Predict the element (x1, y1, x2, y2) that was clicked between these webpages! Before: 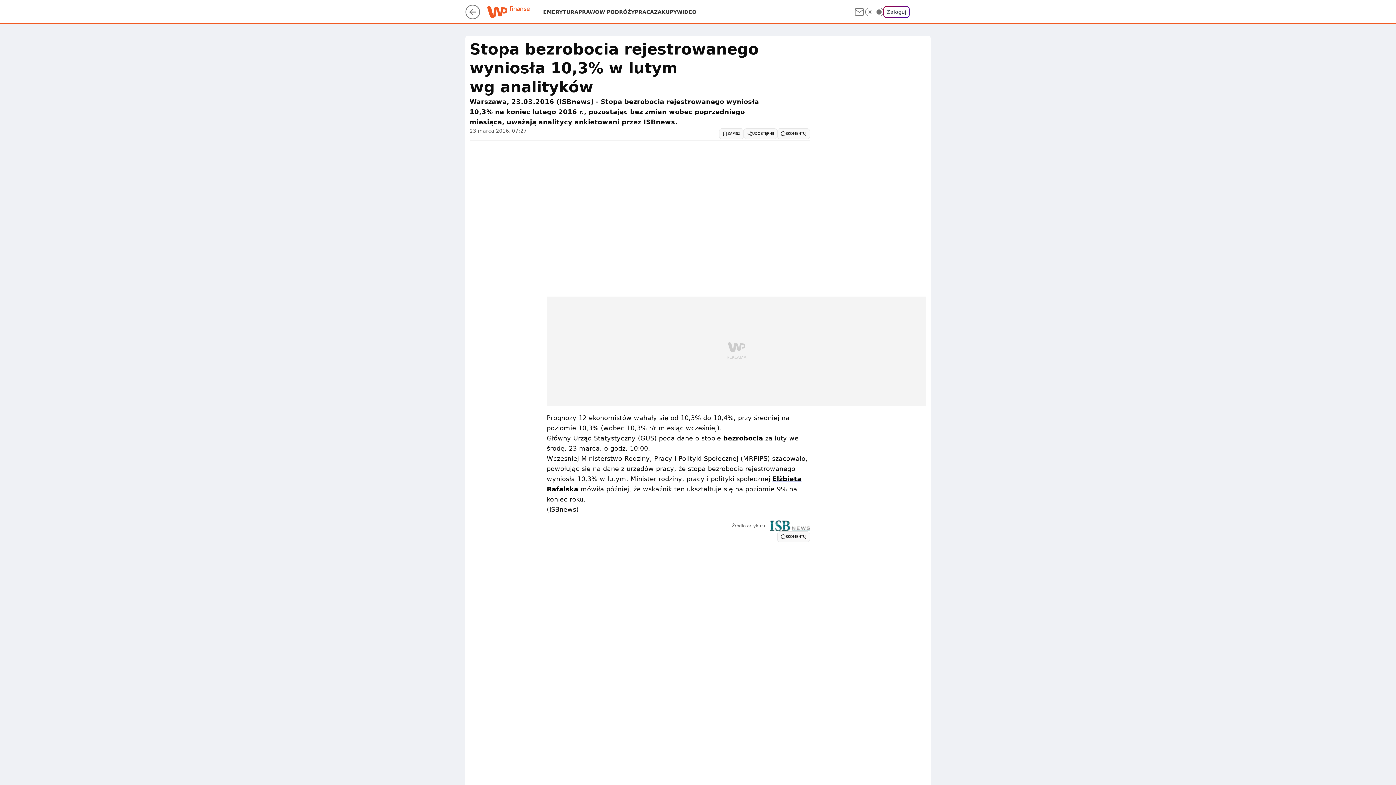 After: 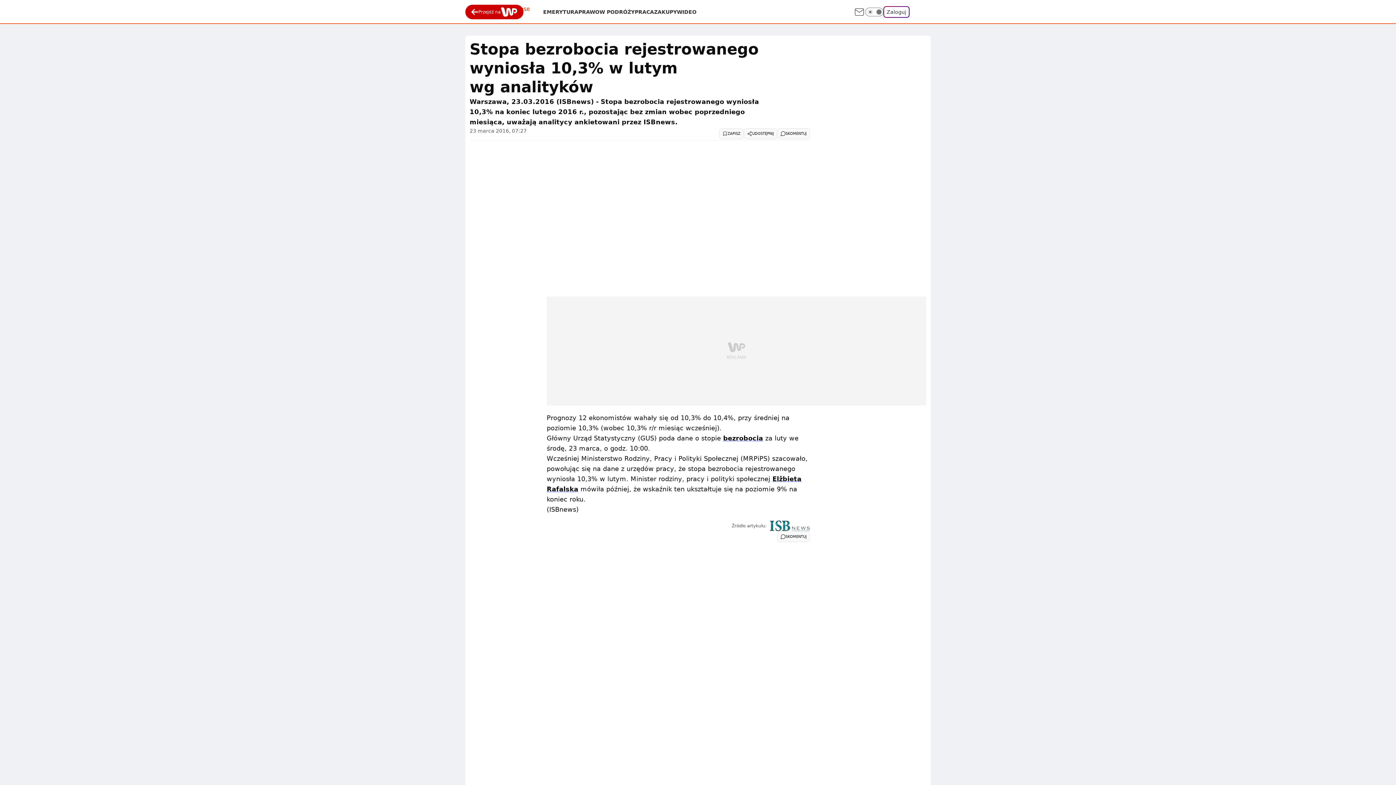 Action: bbox: (465, 13, 480, 20)